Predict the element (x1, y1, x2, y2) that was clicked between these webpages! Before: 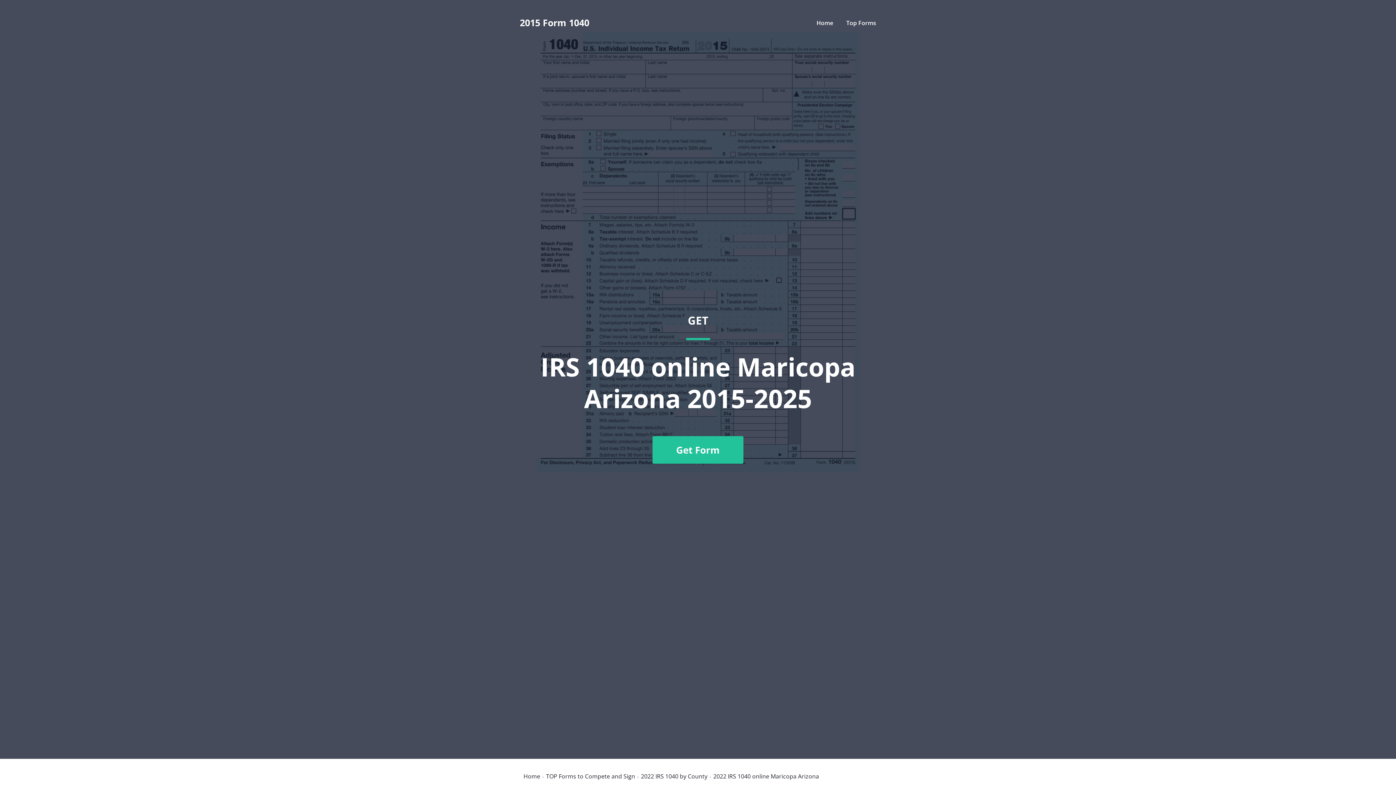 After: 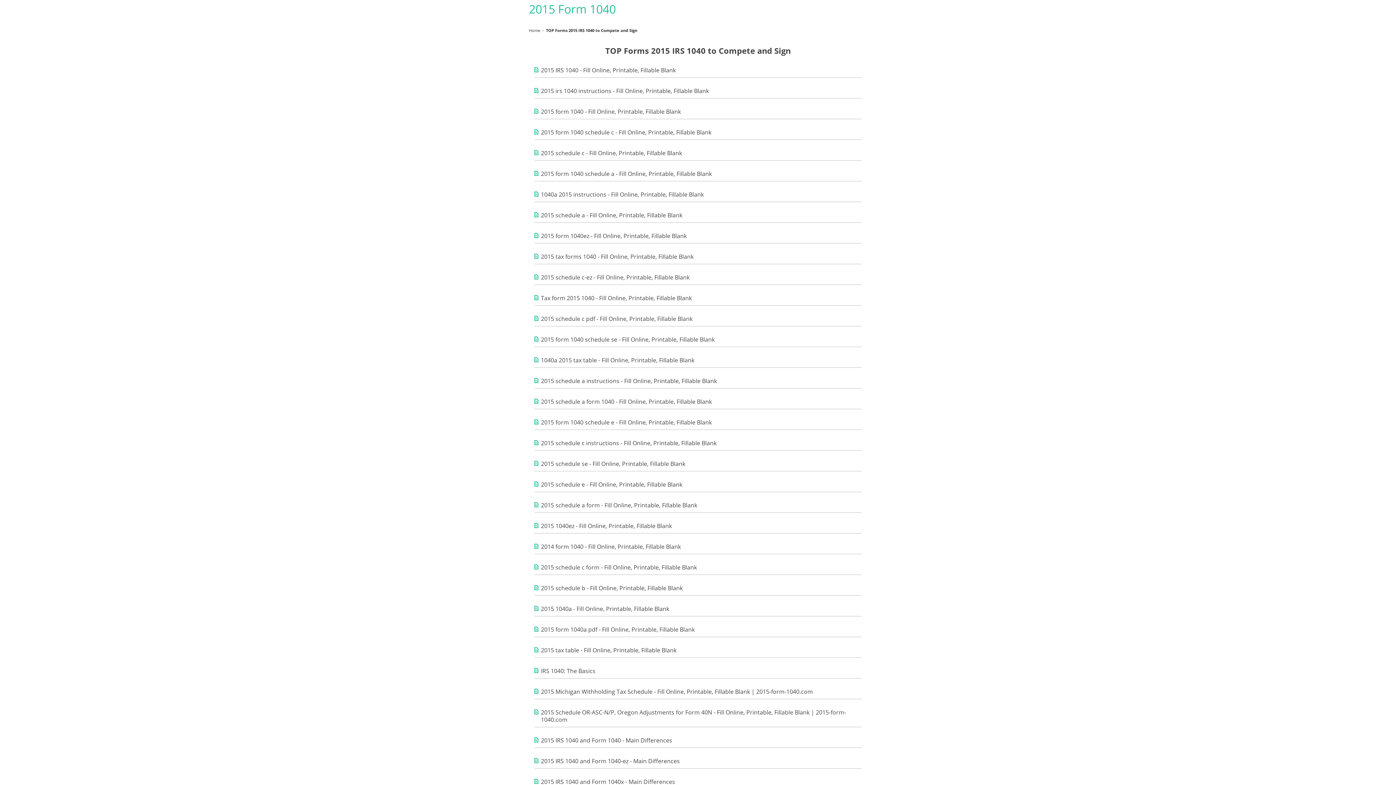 Action: label: Top Forms bbox: (846, 18, 876, 26)